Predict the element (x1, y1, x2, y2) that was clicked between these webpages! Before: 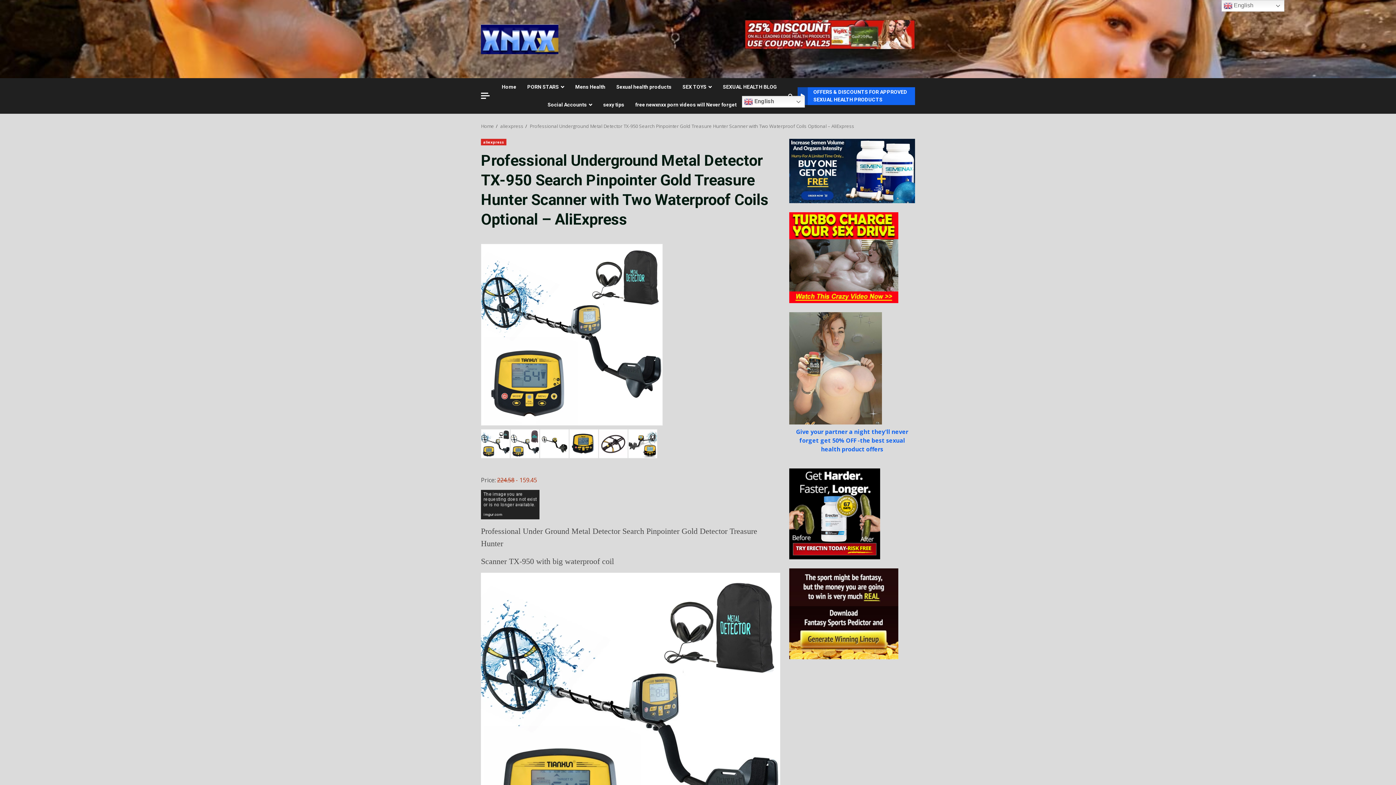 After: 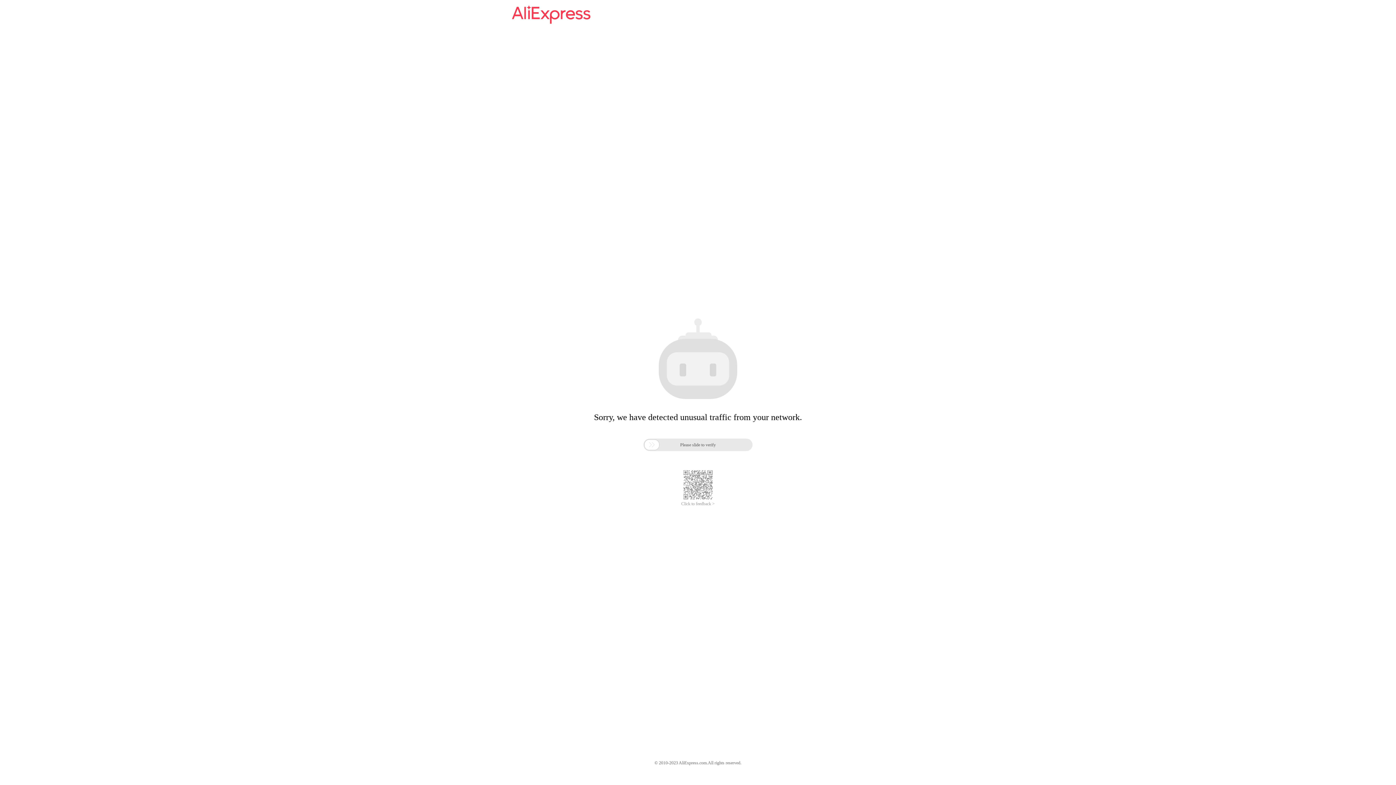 Action: bbox: (481, 500, 539, 508)